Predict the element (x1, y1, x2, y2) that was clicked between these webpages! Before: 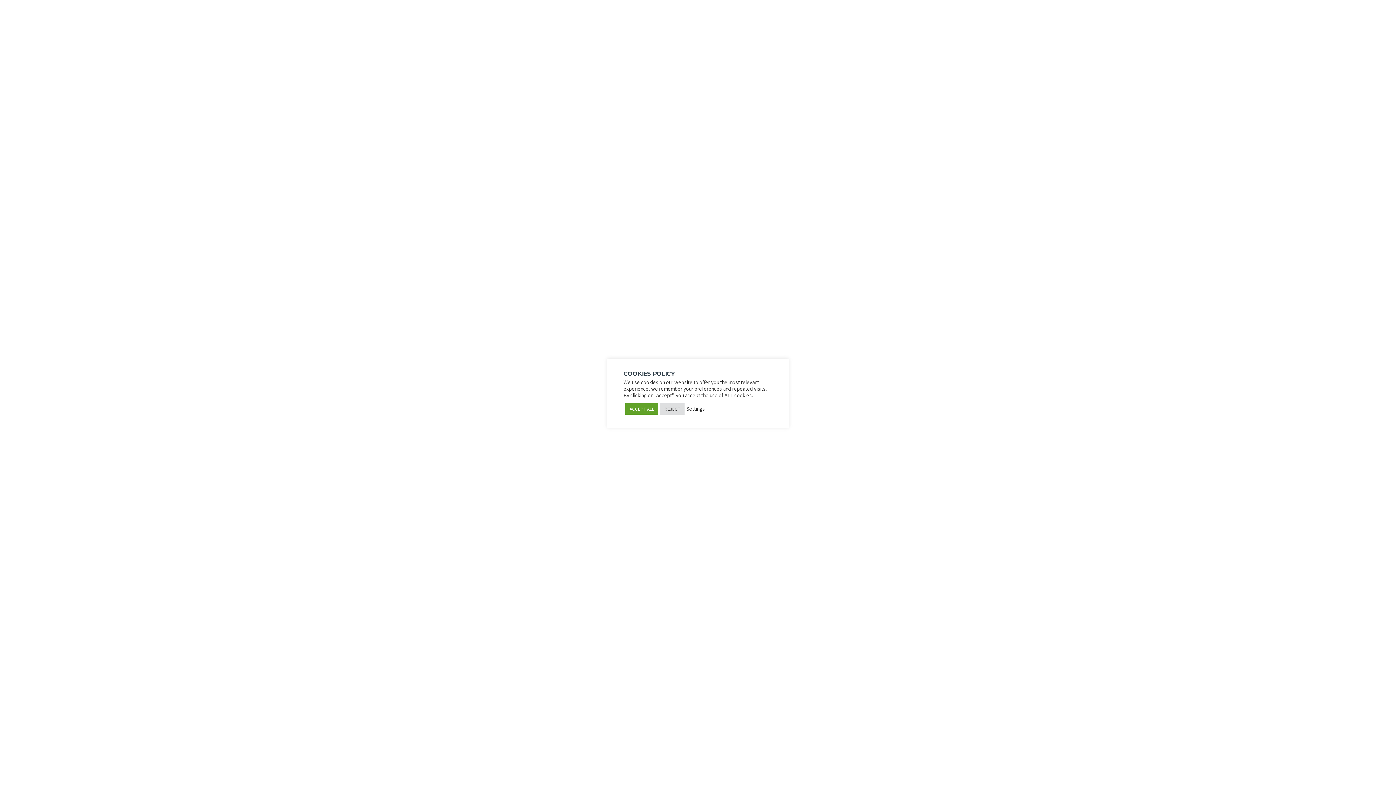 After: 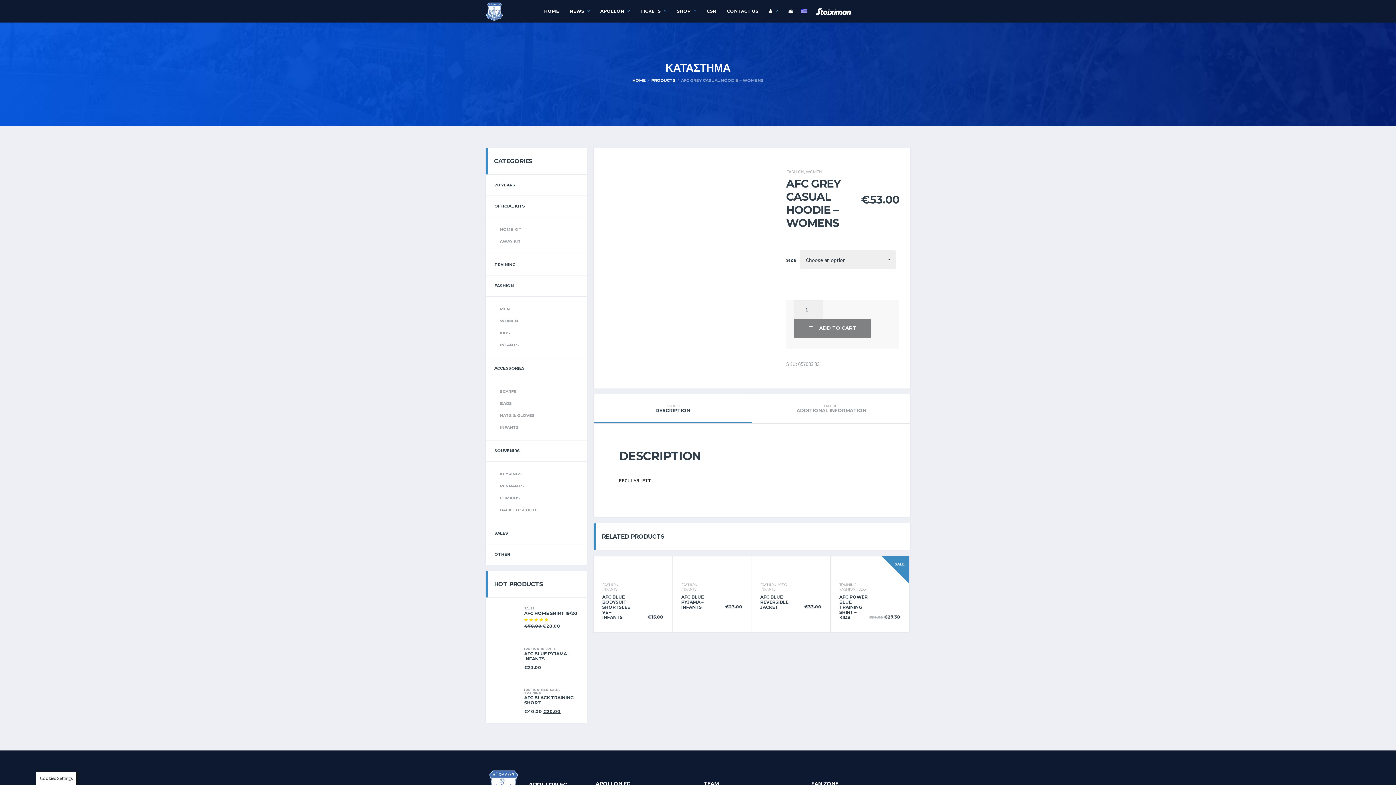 Action: label: REJECT bbox: (660, 403, 684, 414)